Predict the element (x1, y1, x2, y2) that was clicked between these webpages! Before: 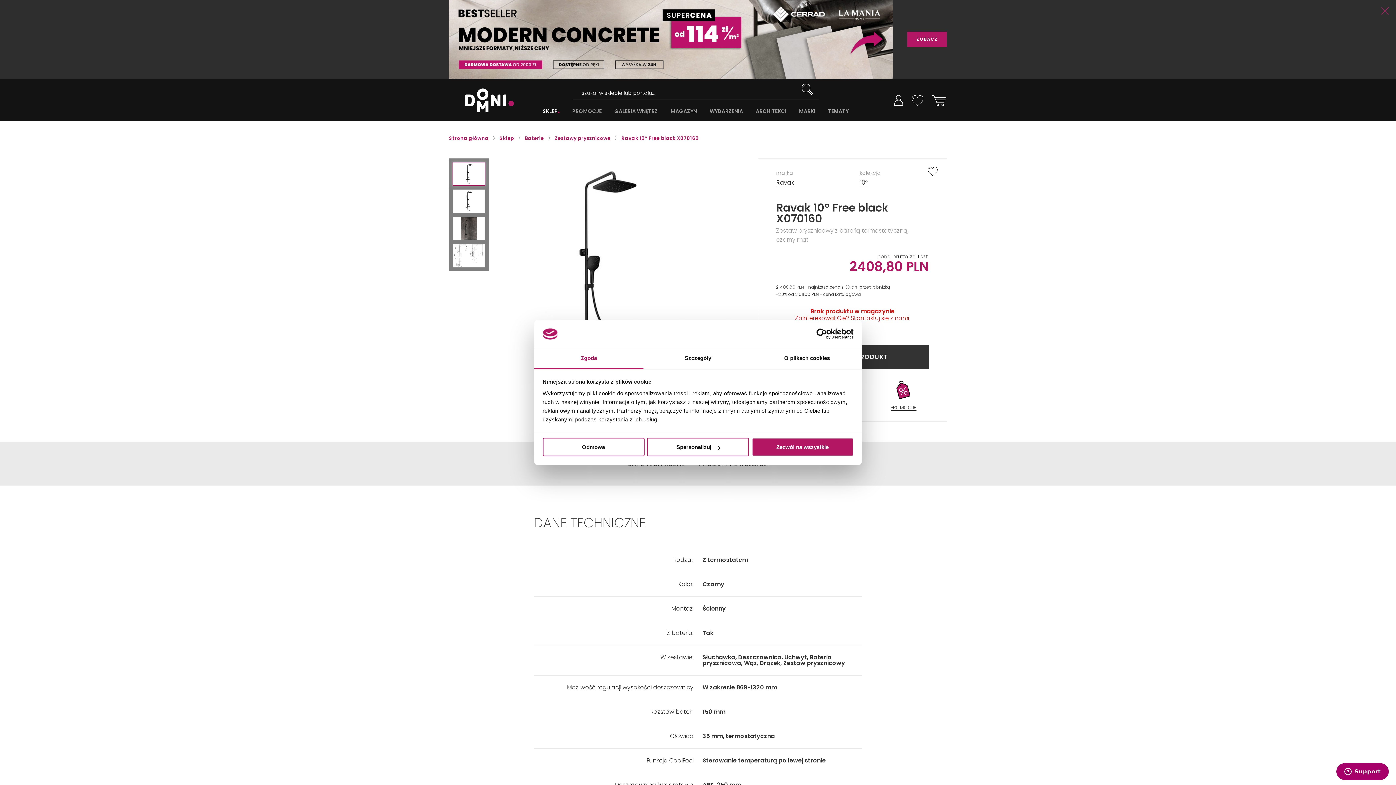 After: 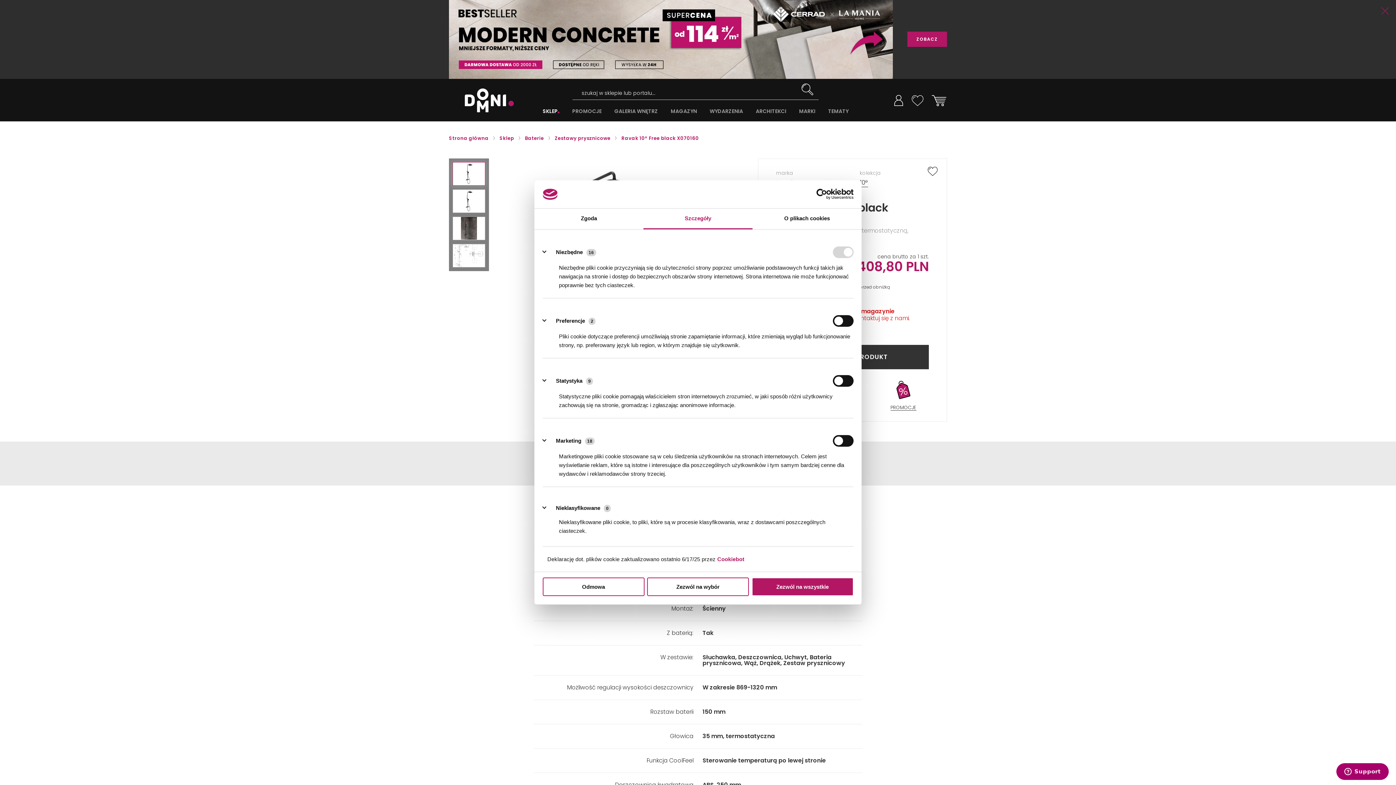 Action: bbox: (647, 438, 749, 456) label: Spersonalizuj